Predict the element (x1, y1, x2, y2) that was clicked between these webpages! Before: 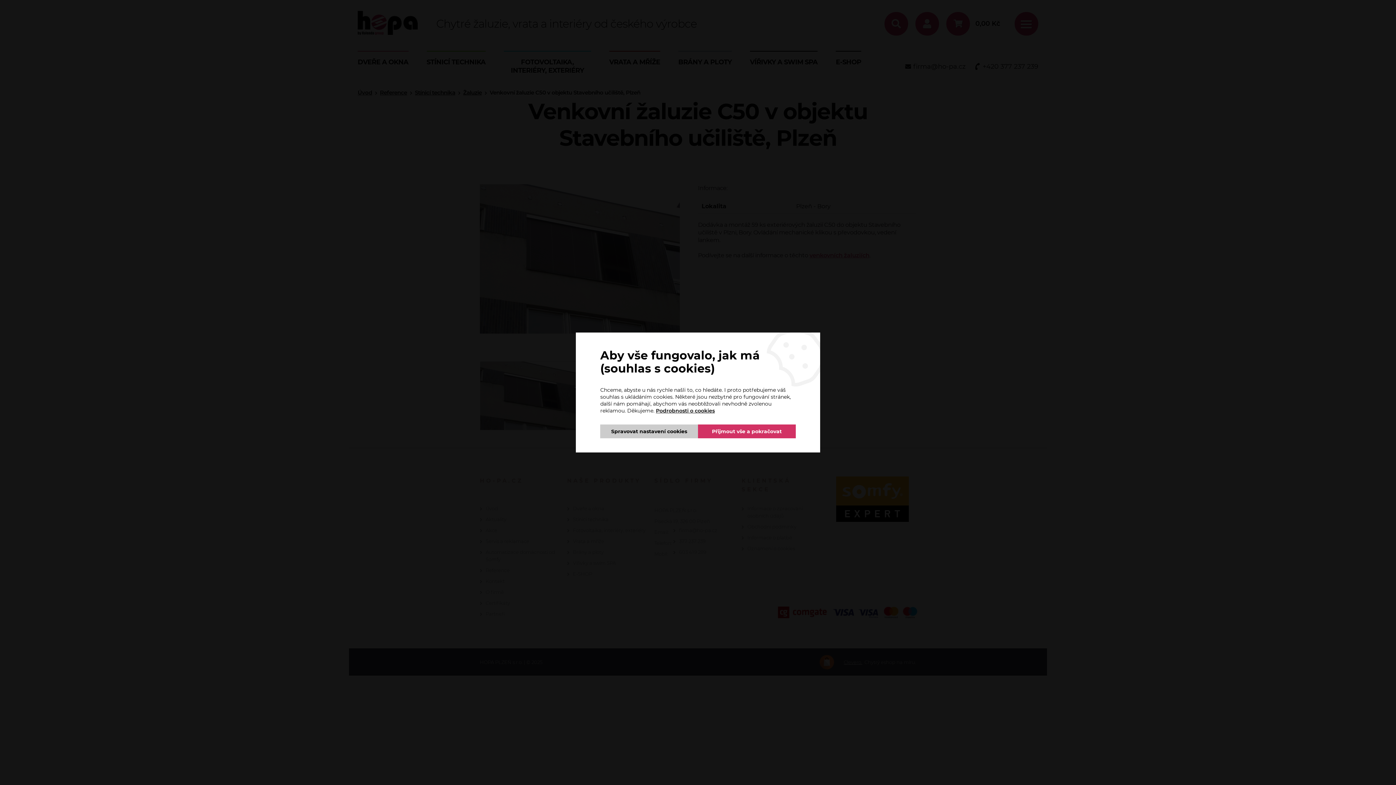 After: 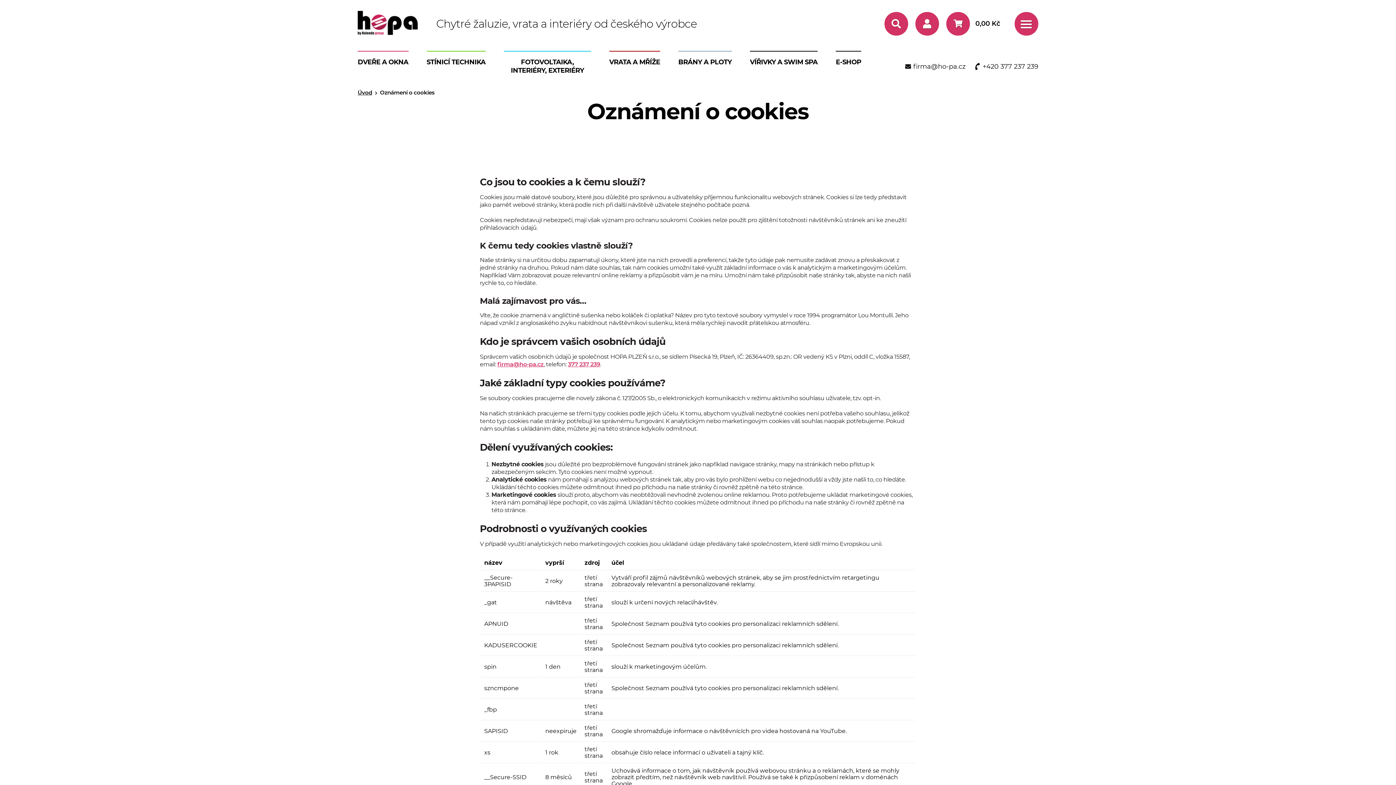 Action: bbox: (656, 407, 714, 414) label: Podrobnosti o cookies